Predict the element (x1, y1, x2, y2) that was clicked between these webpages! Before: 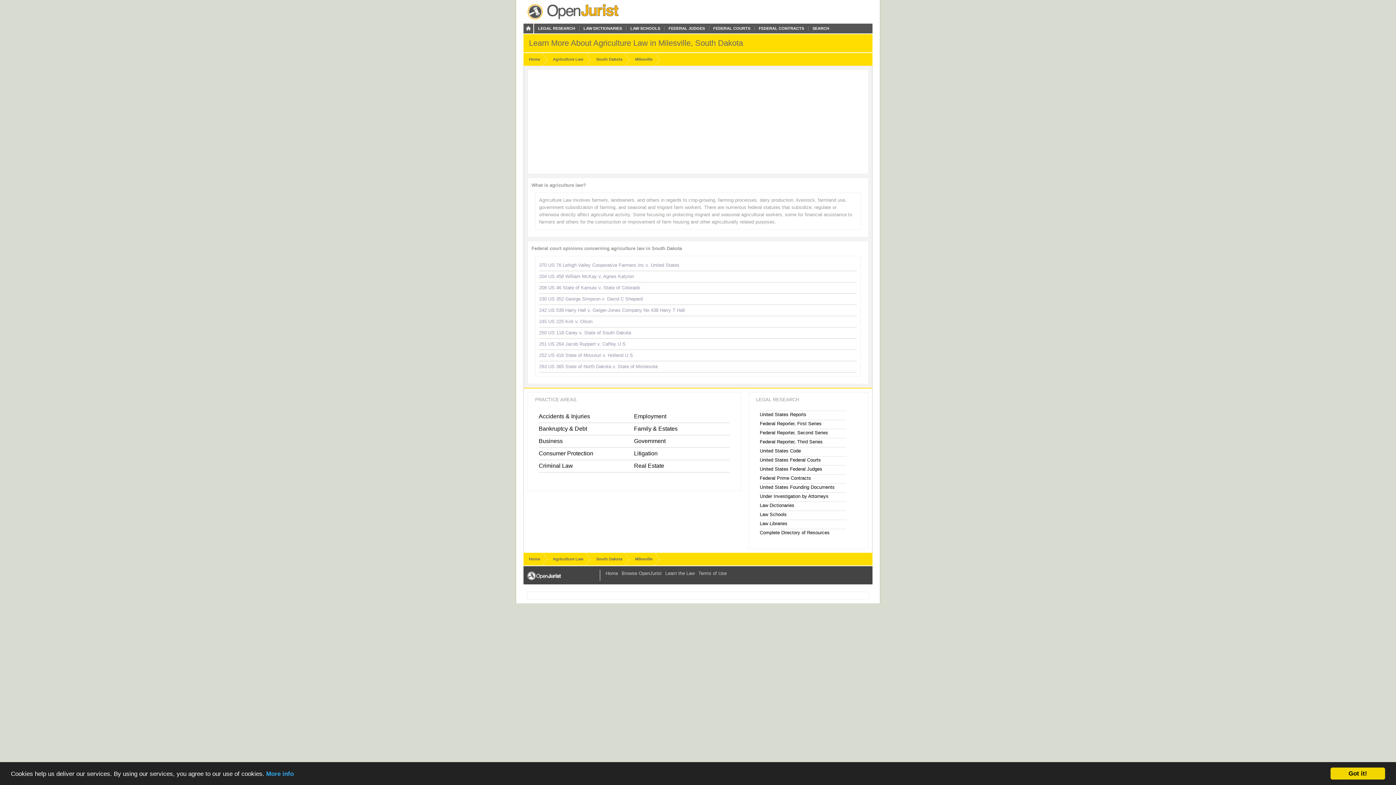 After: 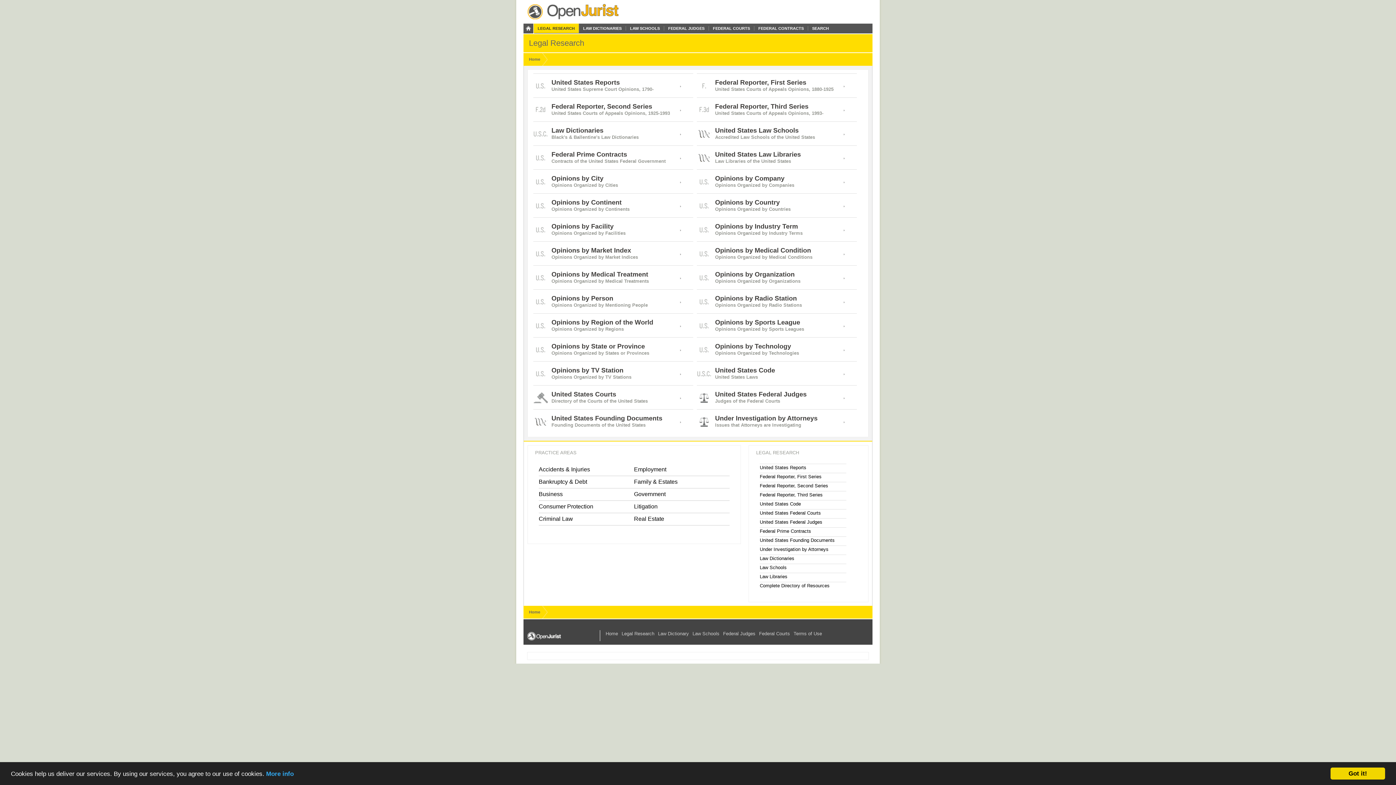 Action: label: Complete Directory of Resources bbox: (760, 529, 846, 538)